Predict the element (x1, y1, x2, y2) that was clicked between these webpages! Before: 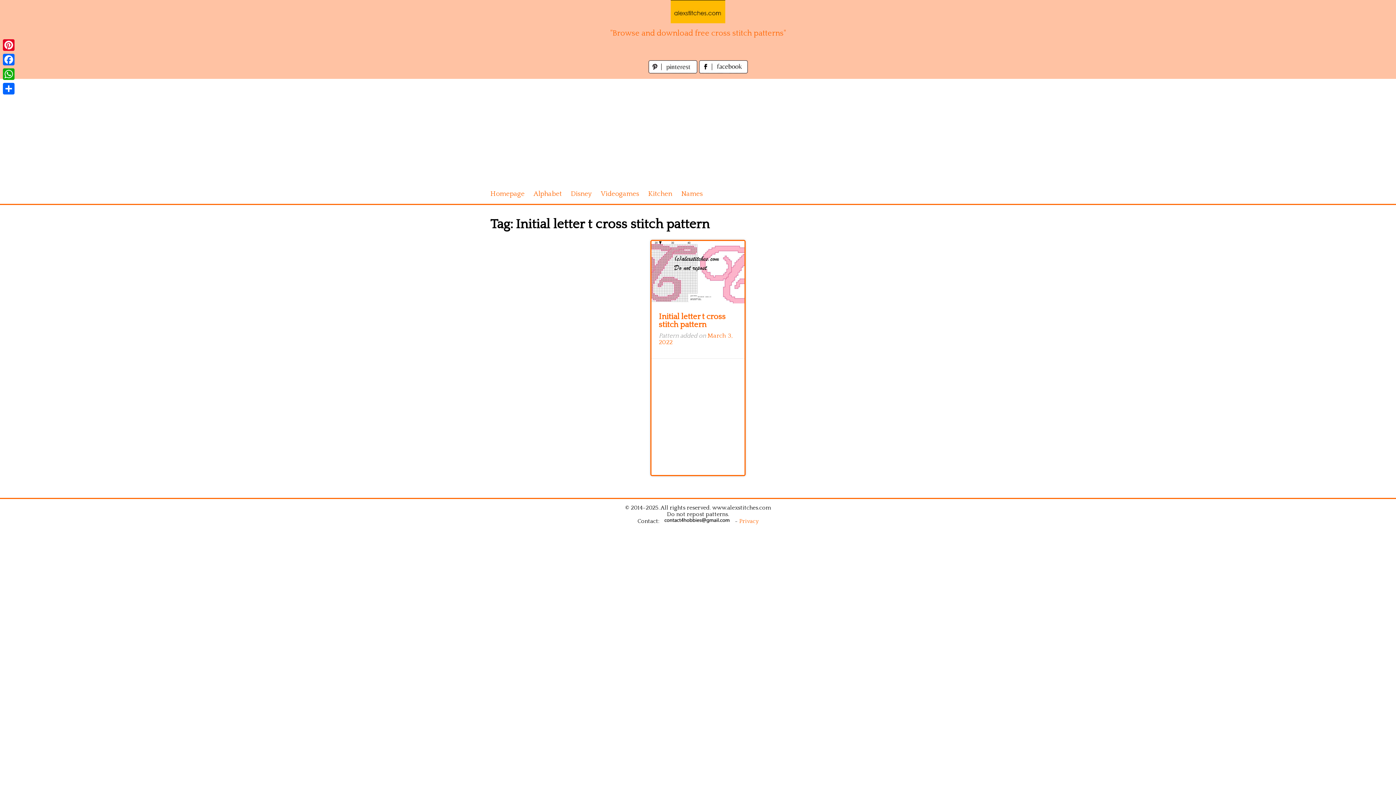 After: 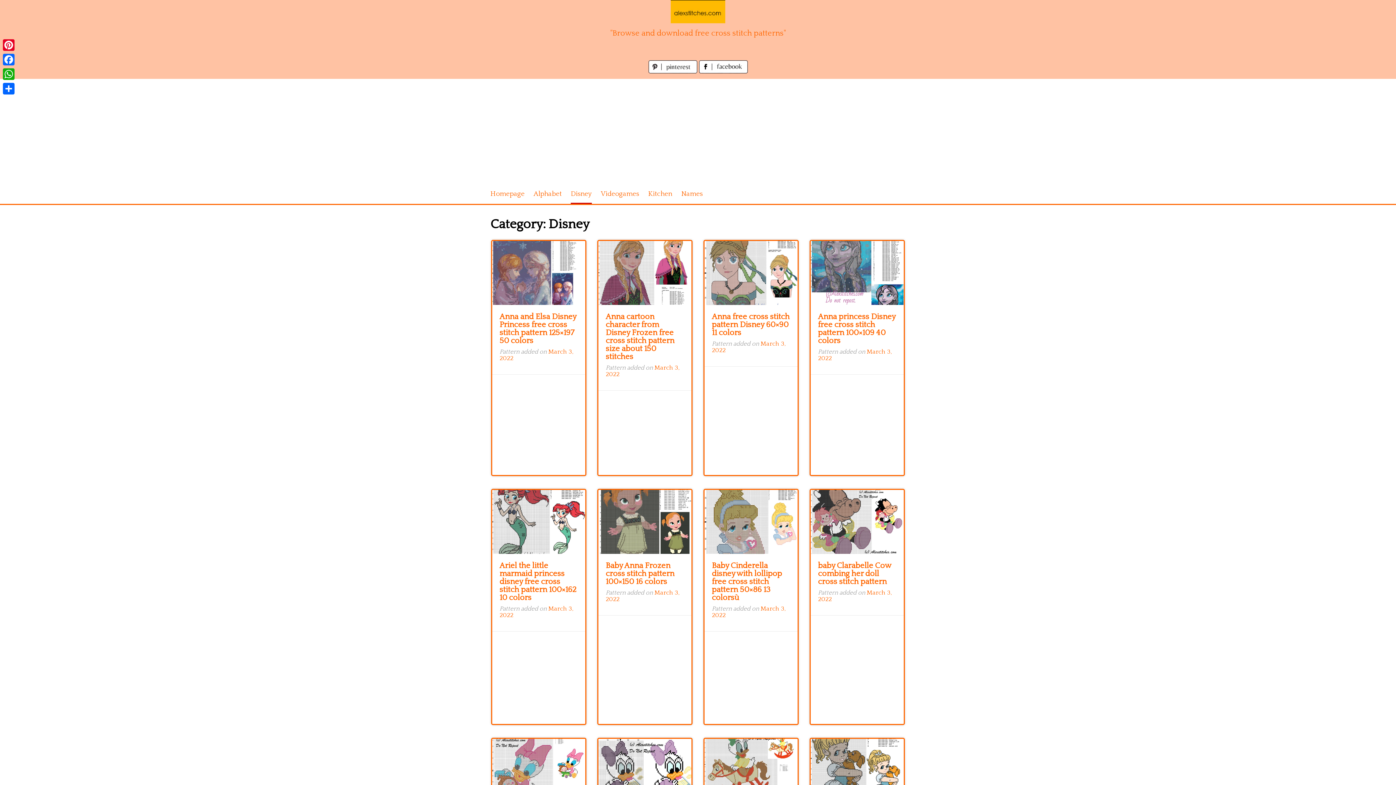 Action: bbox: (570, 184, 592, 204) label: Disney